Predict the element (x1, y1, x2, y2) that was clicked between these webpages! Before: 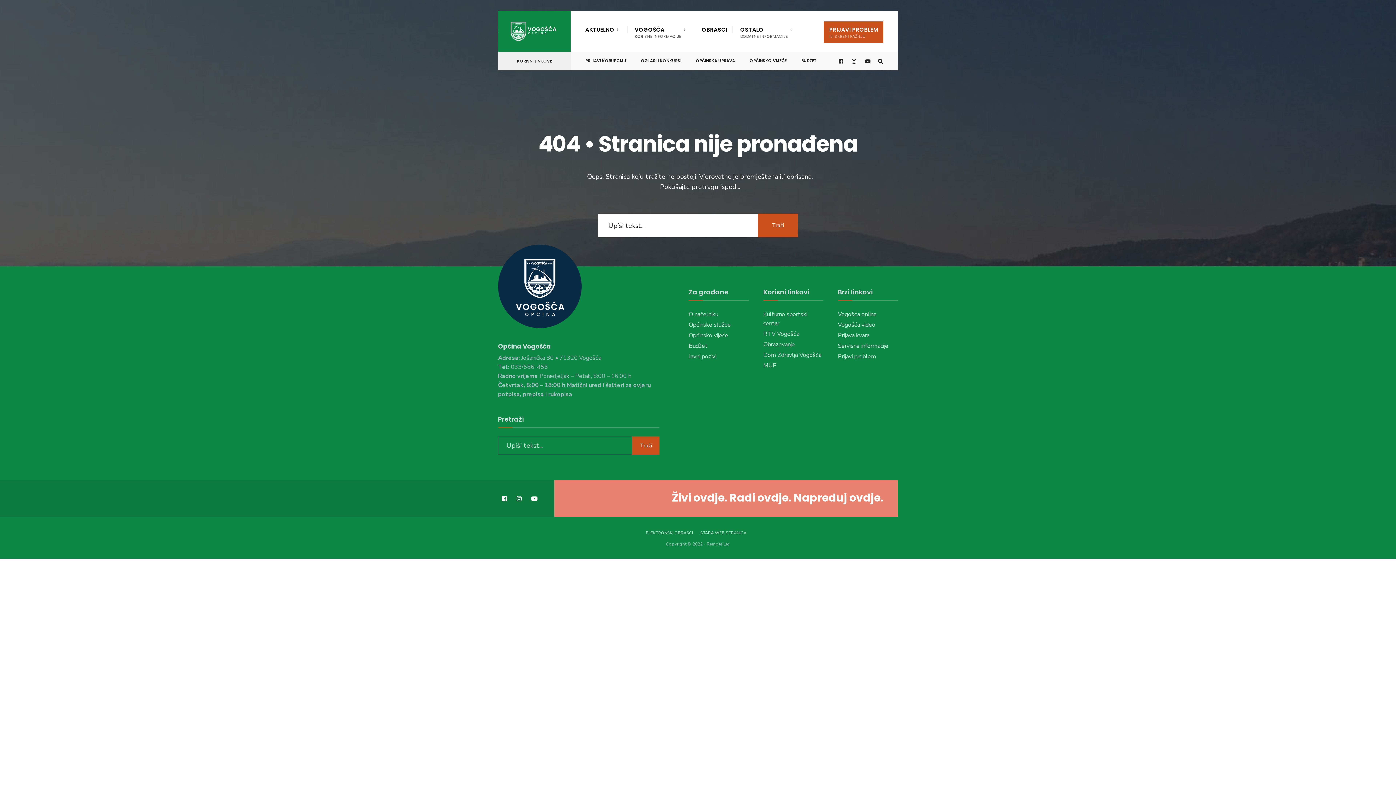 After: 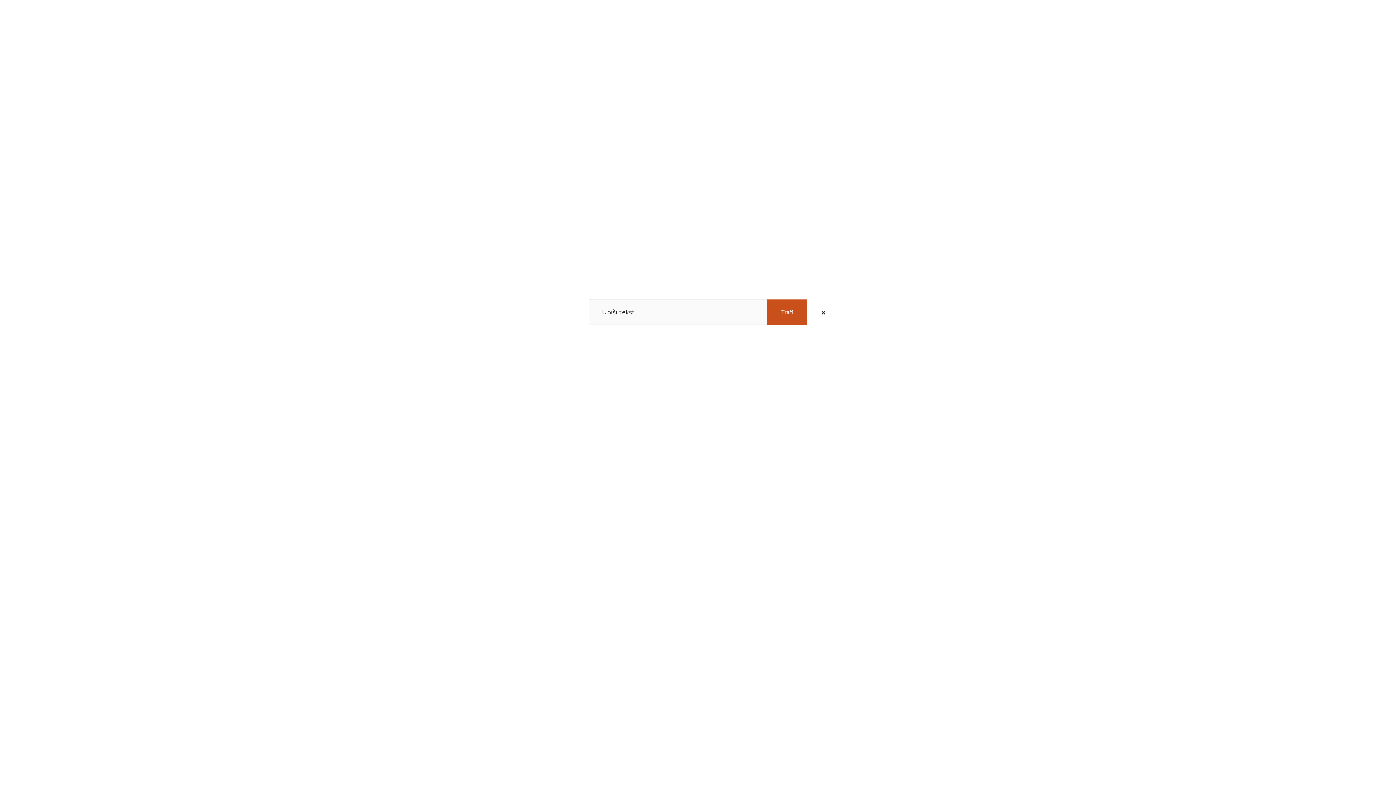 Action: bbox: (874, 54, 887, 67) label: Open Search Window